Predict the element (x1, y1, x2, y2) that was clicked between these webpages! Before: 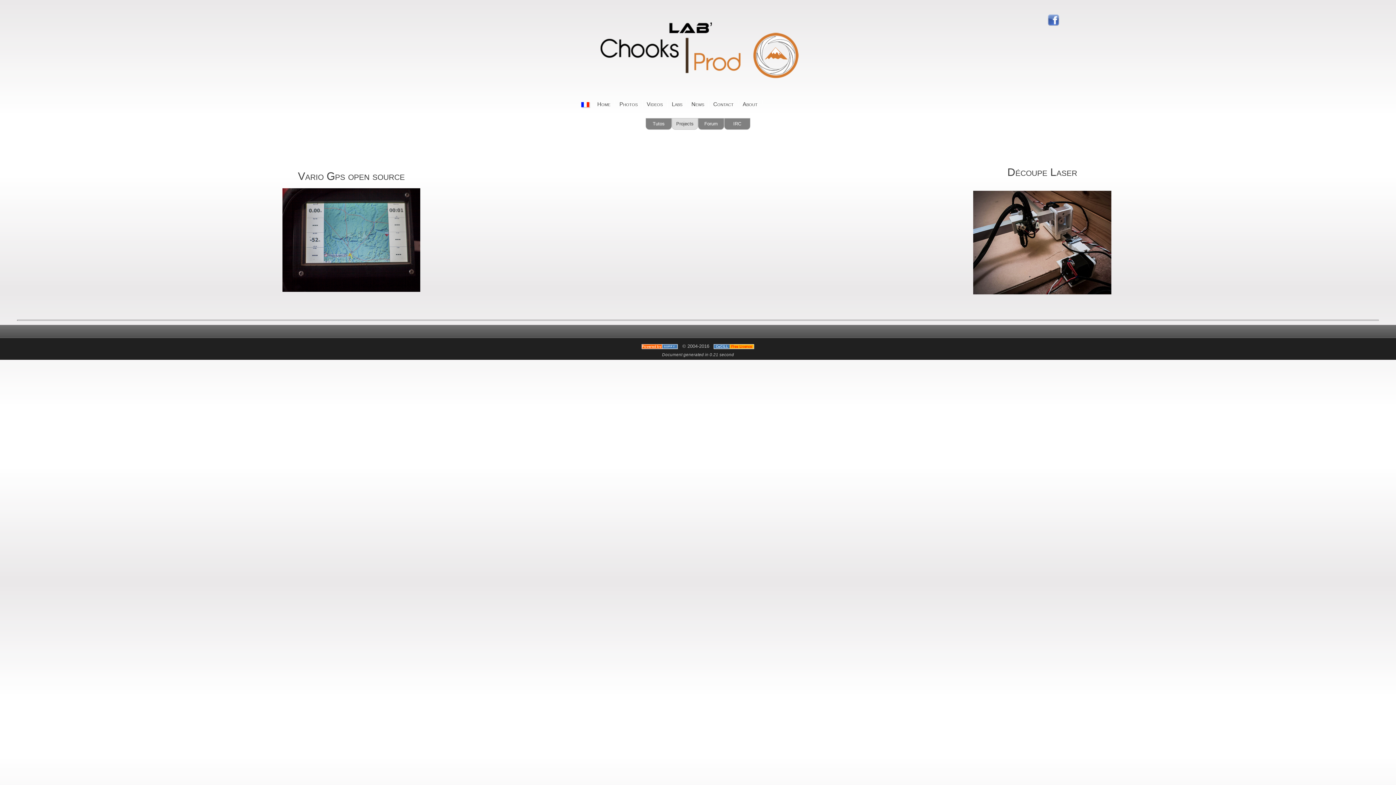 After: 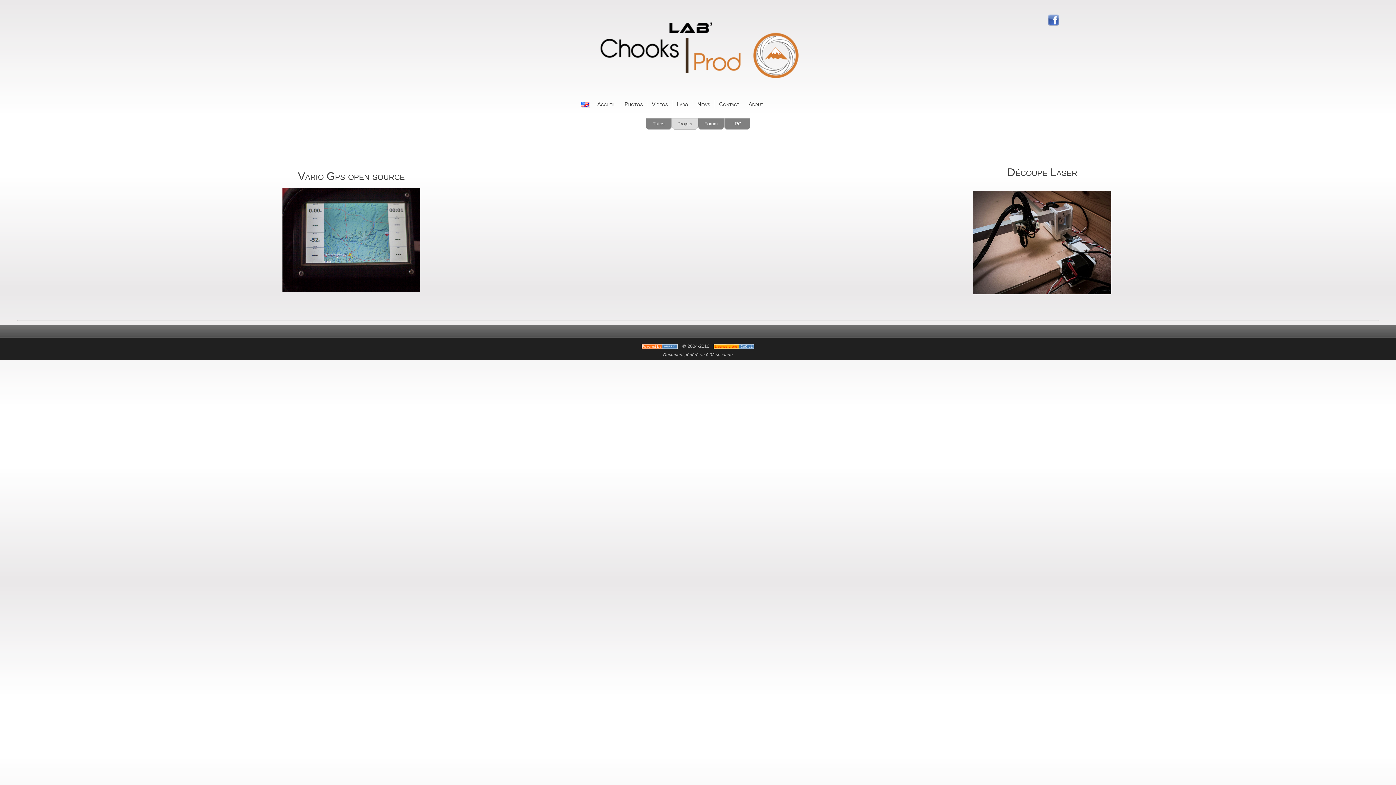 Action: bbox: (580, 94, 591, 108)